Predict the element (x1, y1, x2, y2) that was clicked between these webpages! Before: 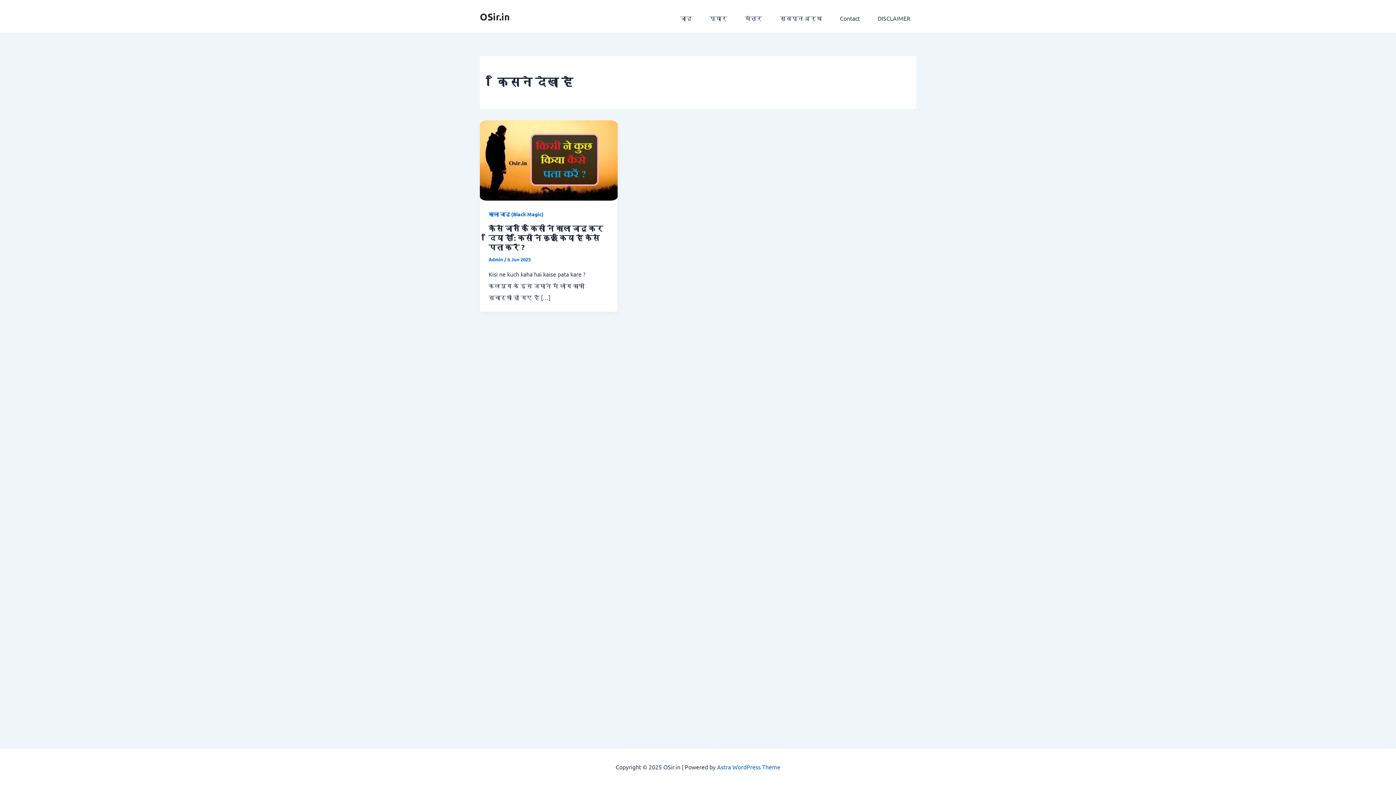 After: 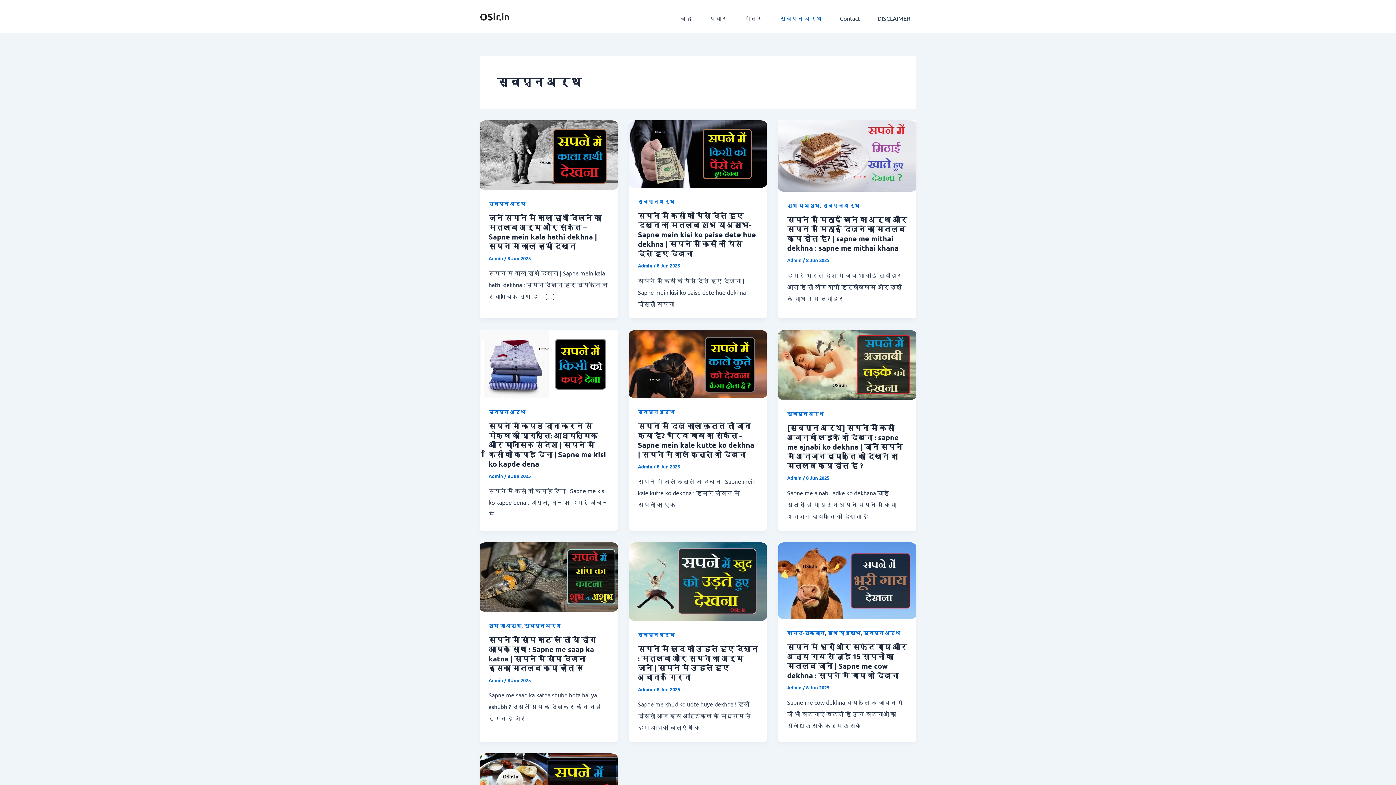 Action: bbox: (774, 3, 828, 32) label: स्वप्न अर्थ